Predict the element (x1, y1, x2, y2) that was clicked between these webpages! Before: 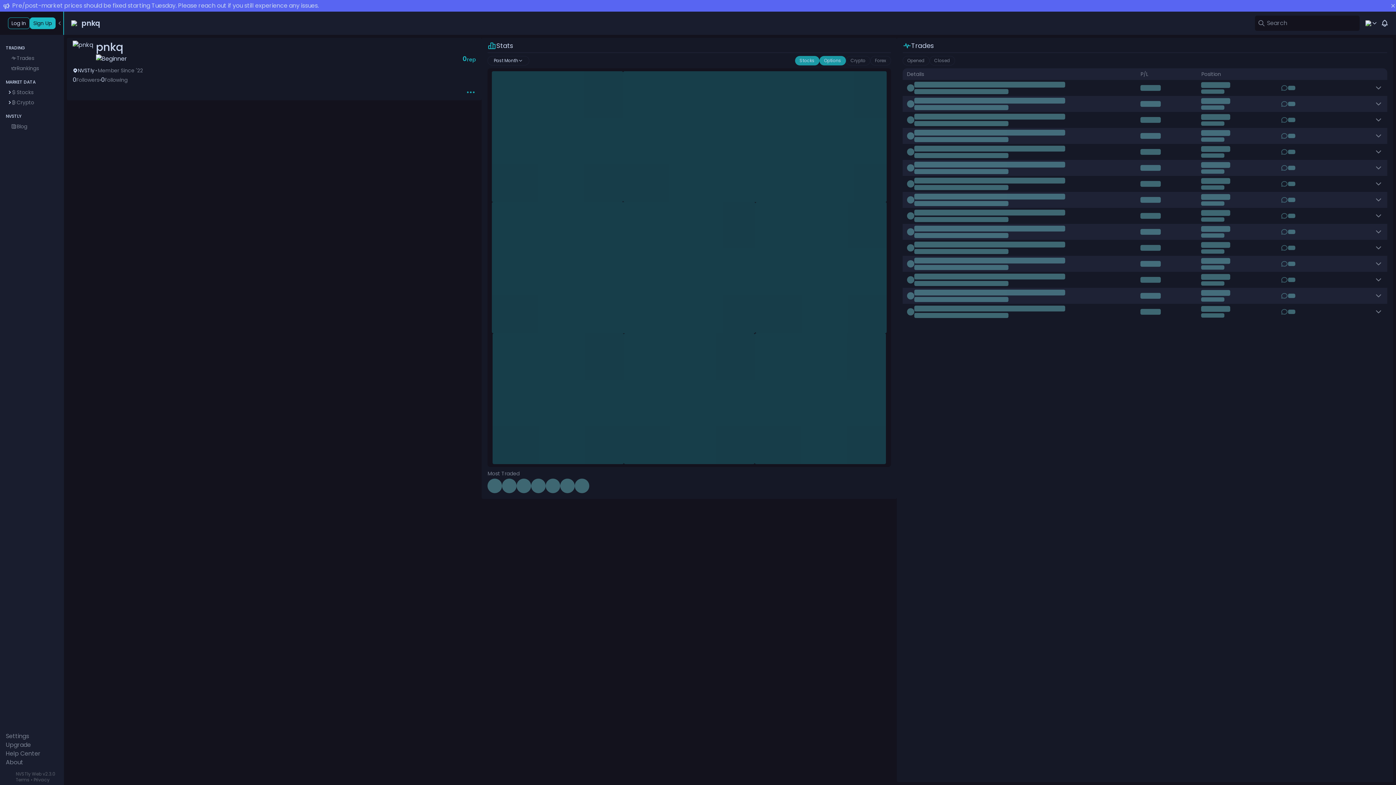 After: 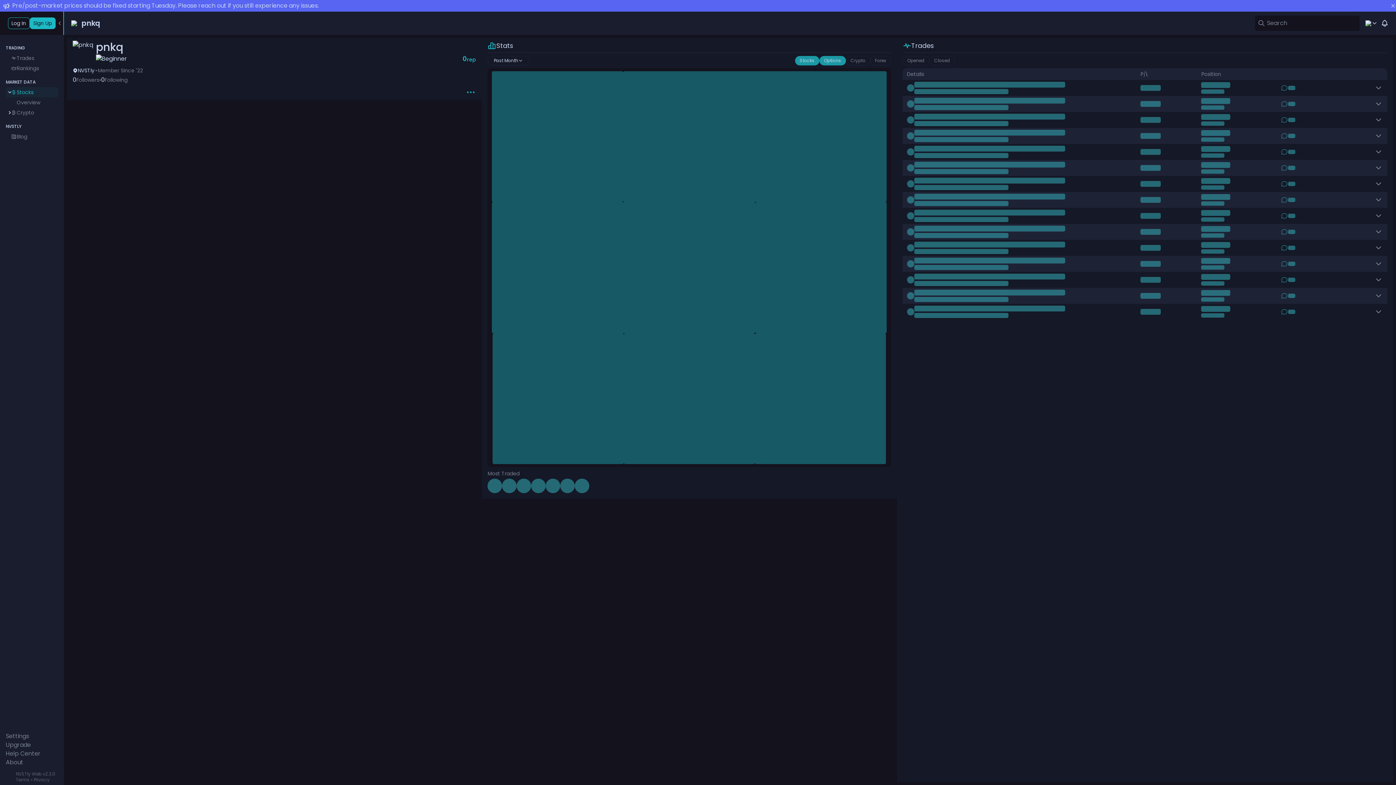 Action: bbox: (5, 87, 58, 97) label: Stocks